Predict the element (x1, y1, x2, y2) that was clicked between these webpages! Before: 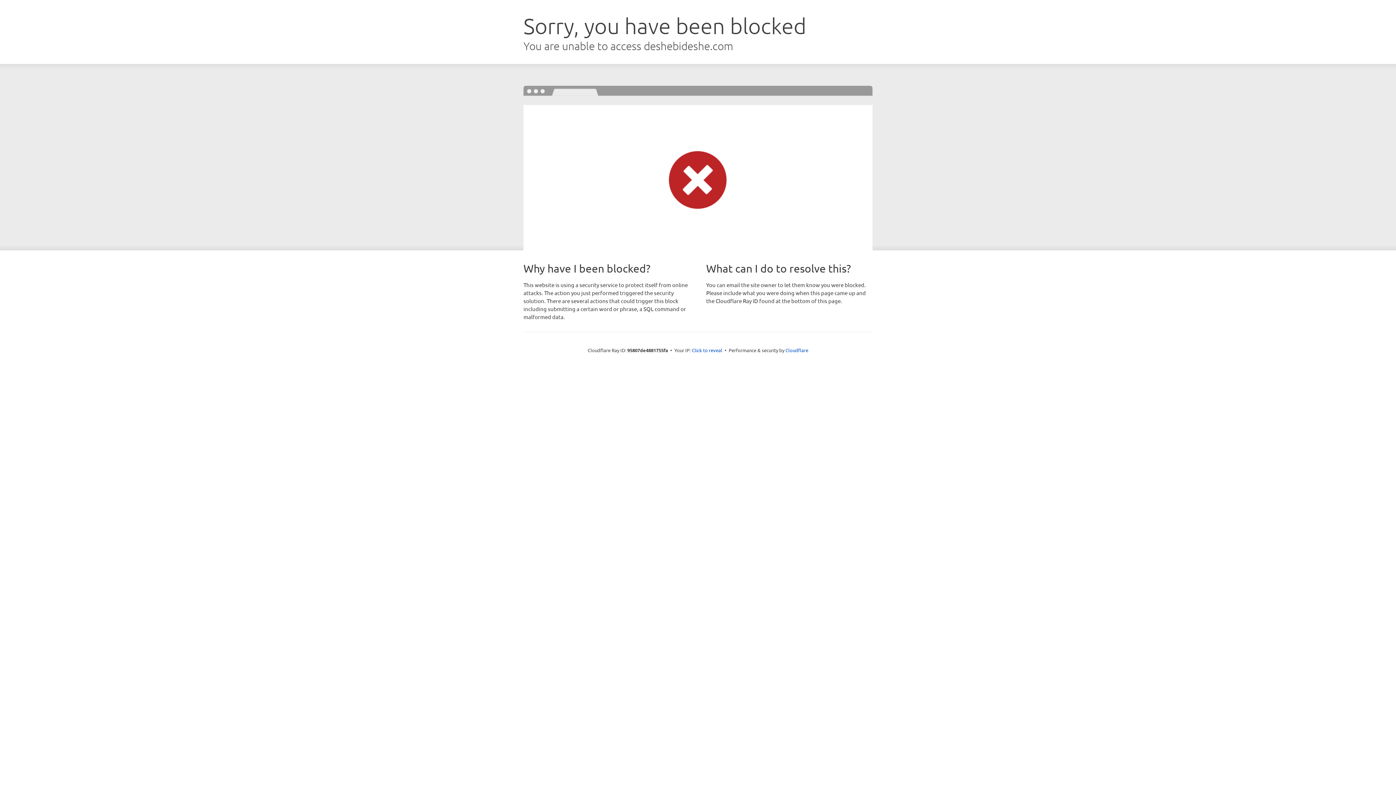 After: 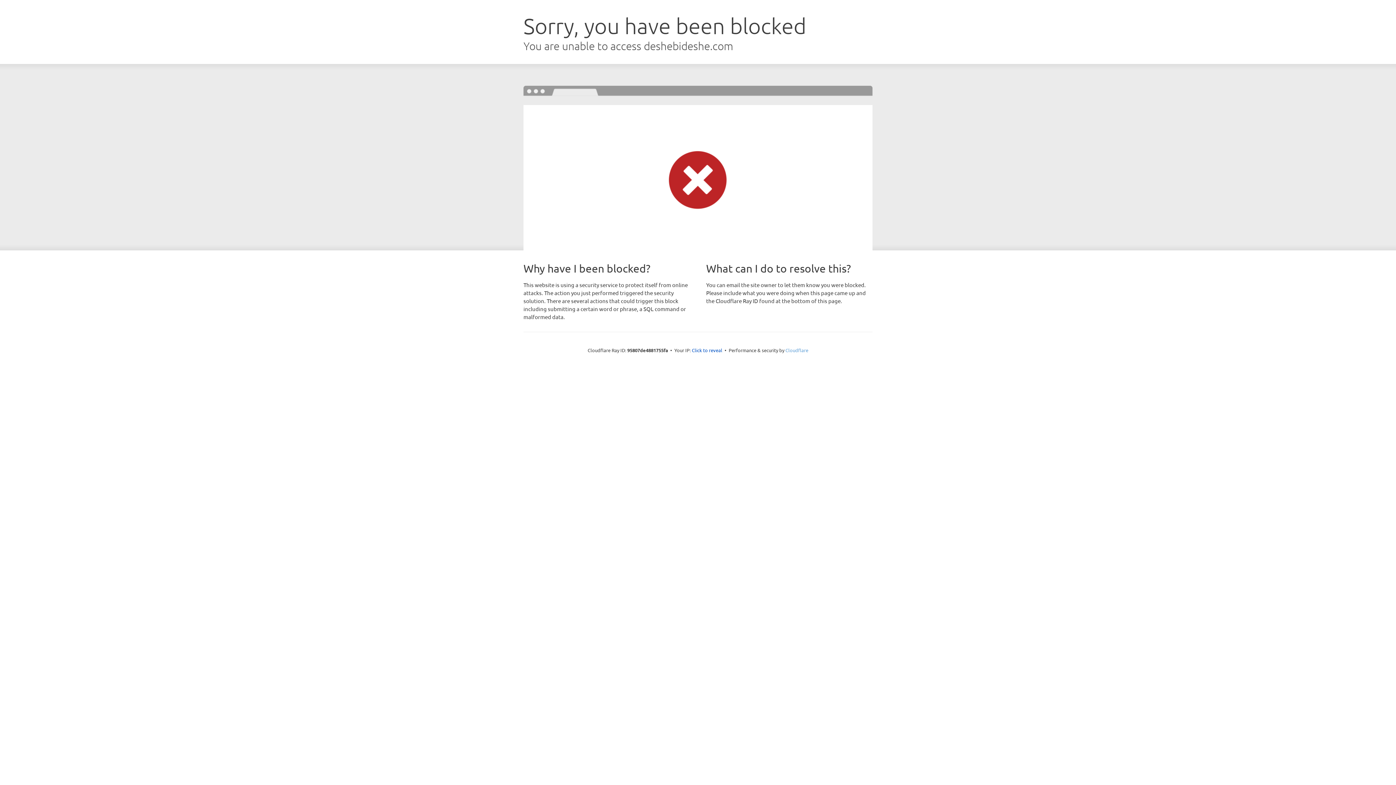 Action: label: Cloudflare bbox: (785, 347, 808, 353)